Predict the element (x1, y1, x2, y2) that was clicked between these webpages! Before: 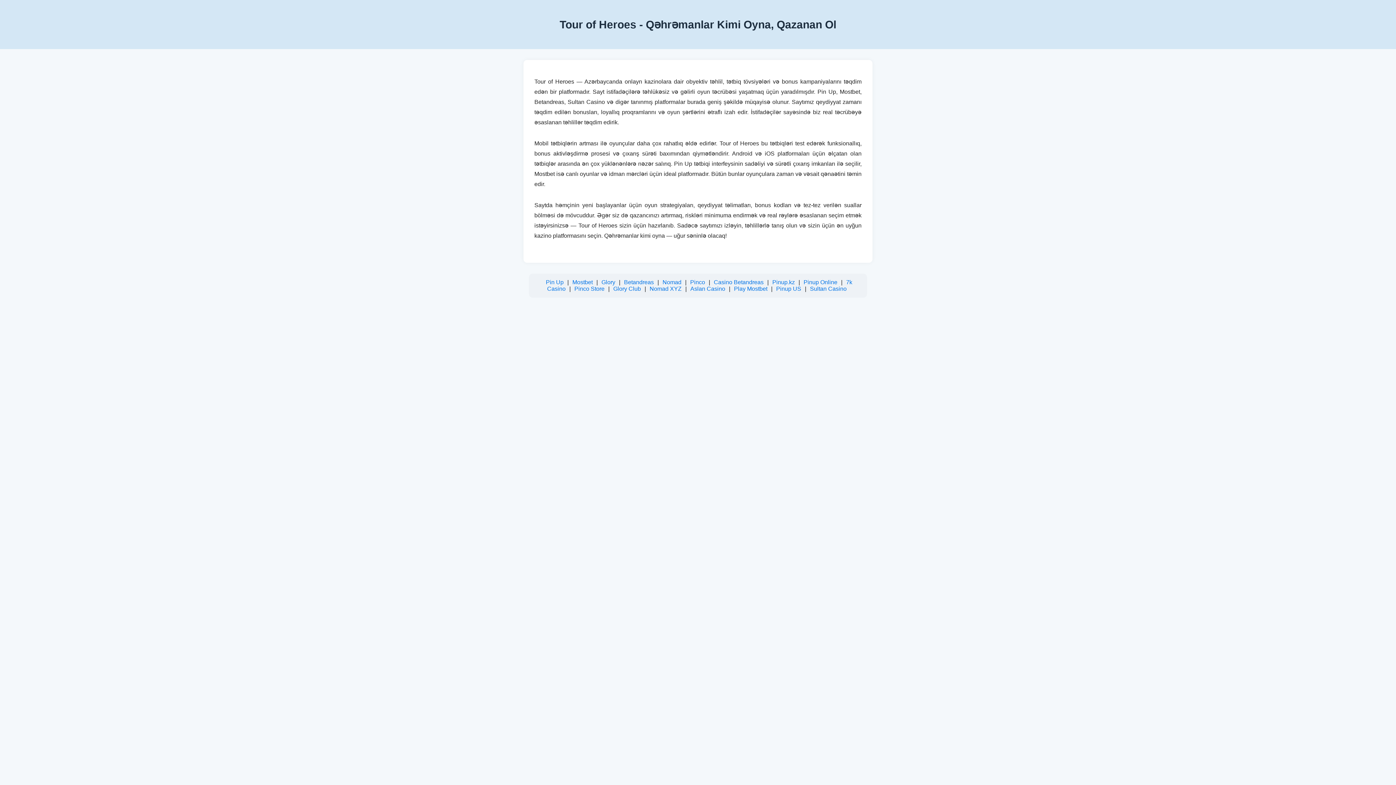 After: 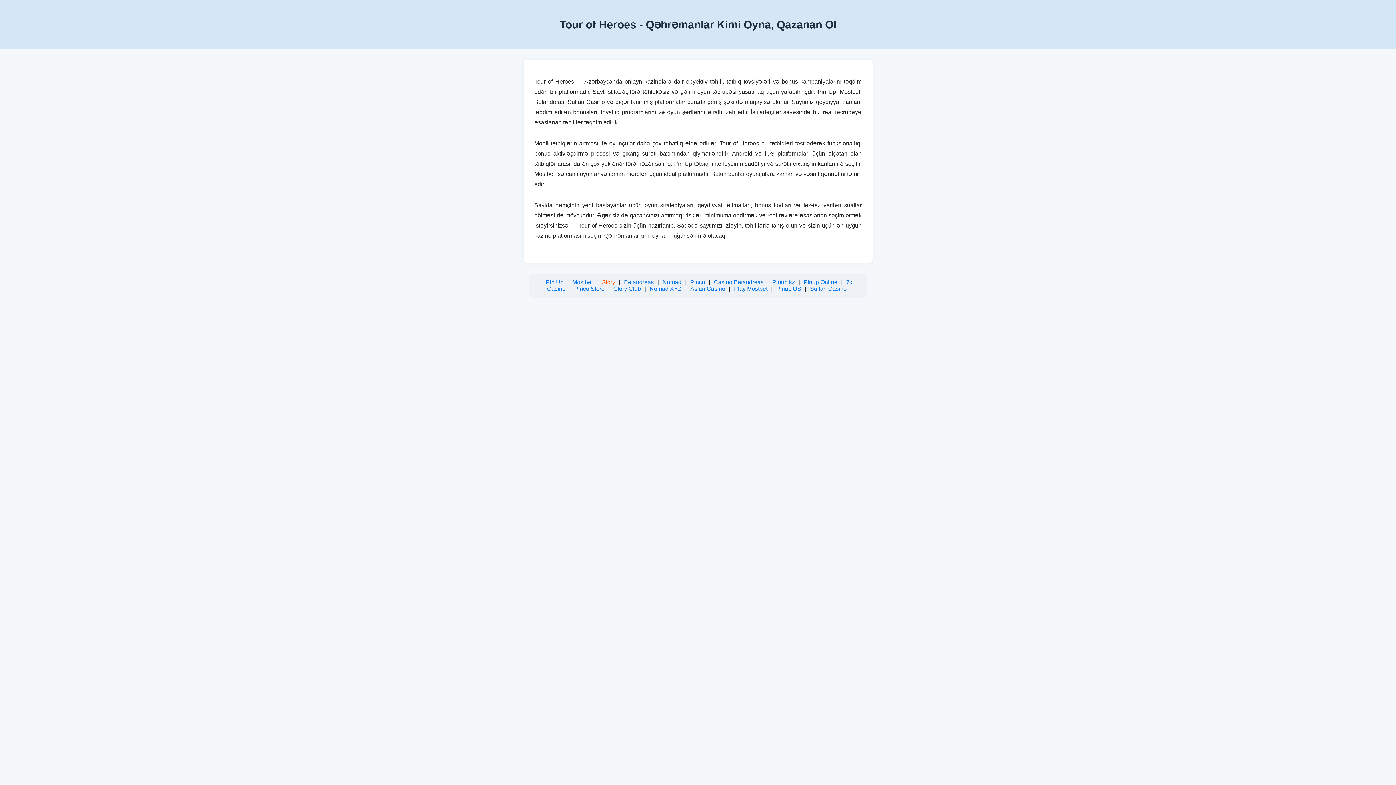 Action: label: Glory bbox: (601, 279, 615, 285)